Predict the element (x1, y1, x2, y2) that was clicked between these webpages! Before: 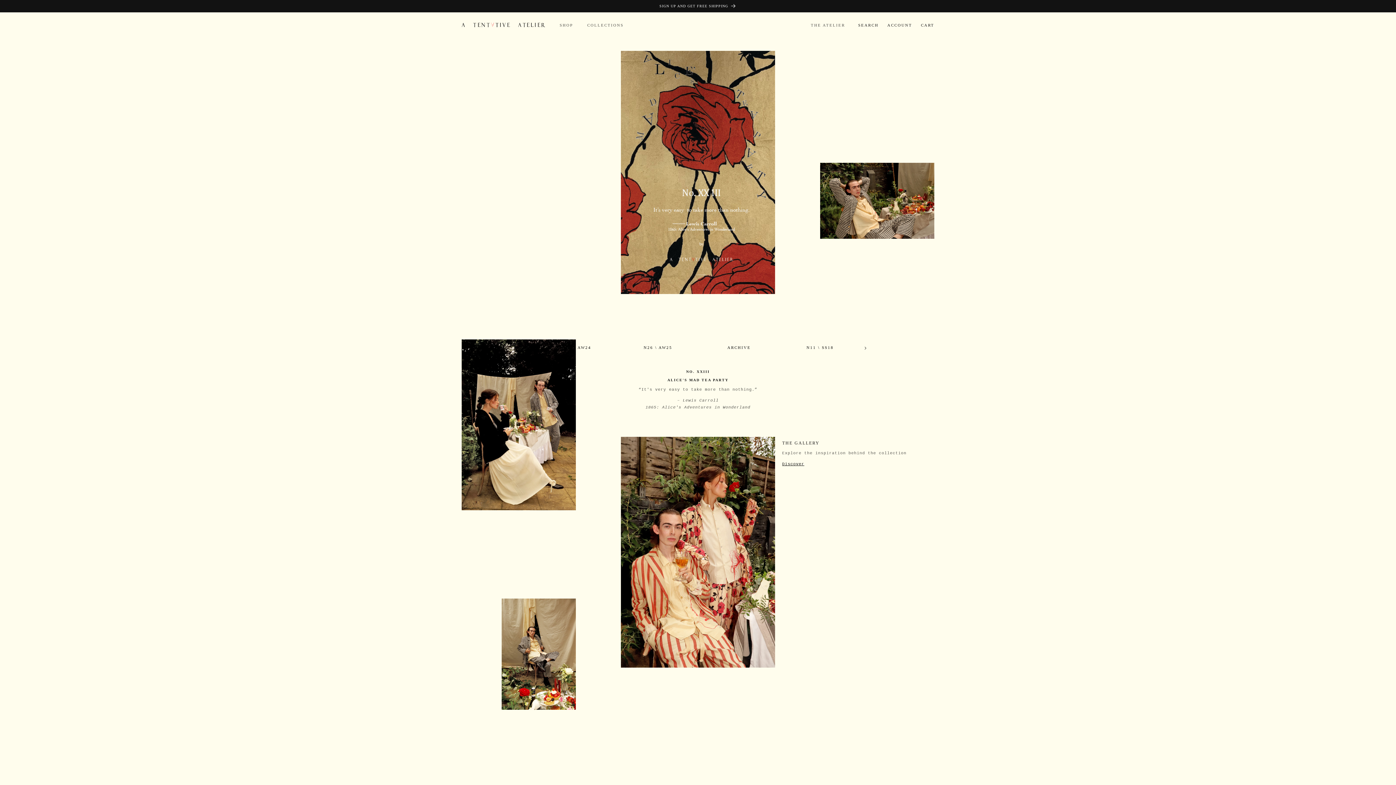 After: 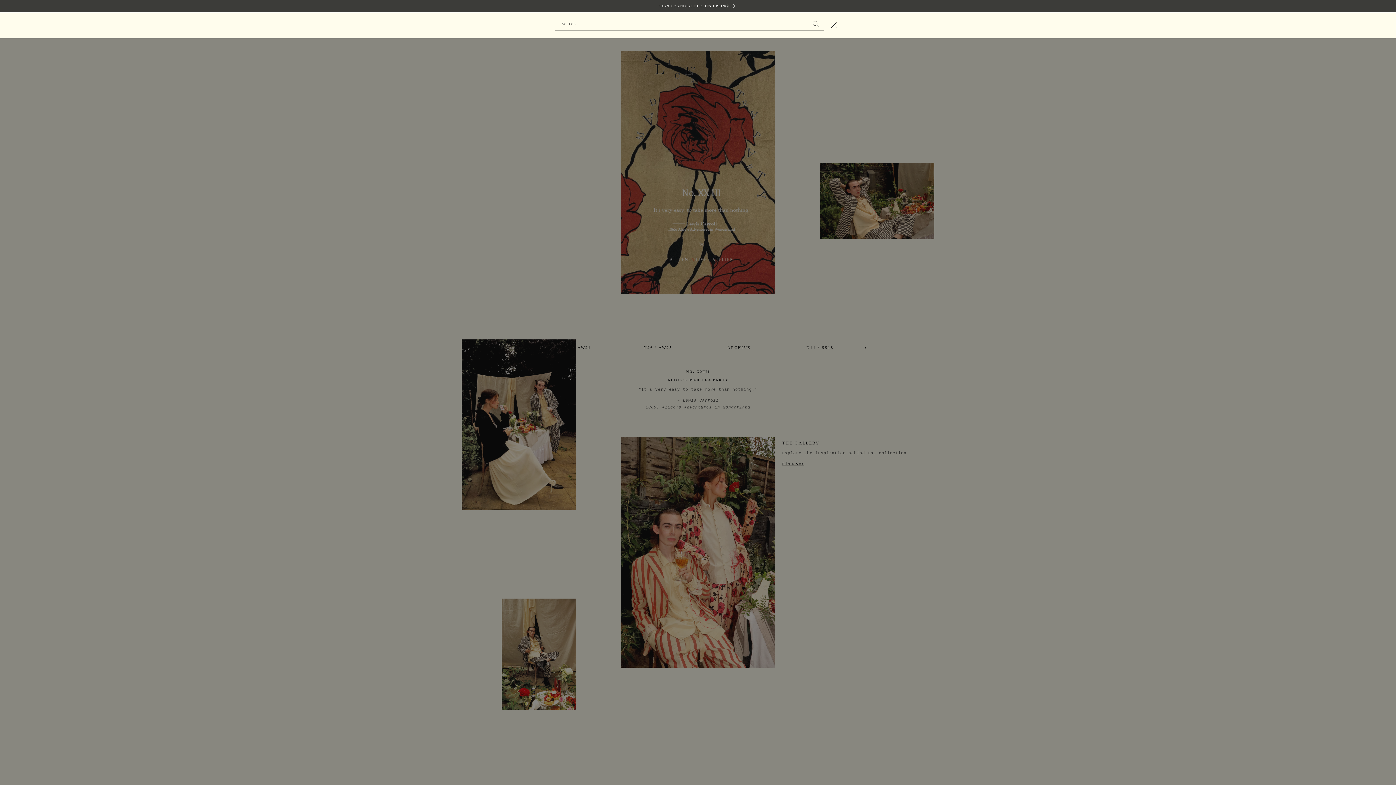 Action: bbox: (854, 18, 883, 32) label: Search